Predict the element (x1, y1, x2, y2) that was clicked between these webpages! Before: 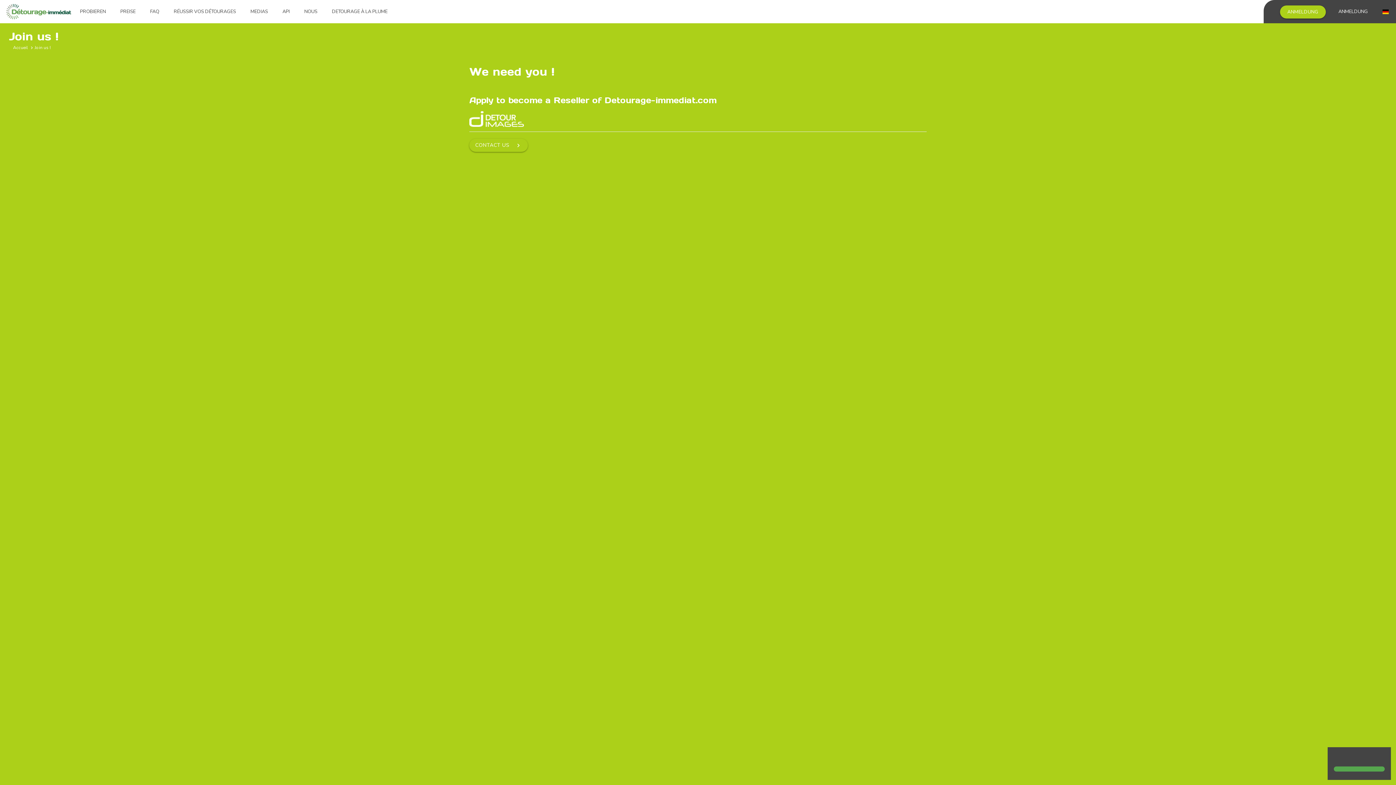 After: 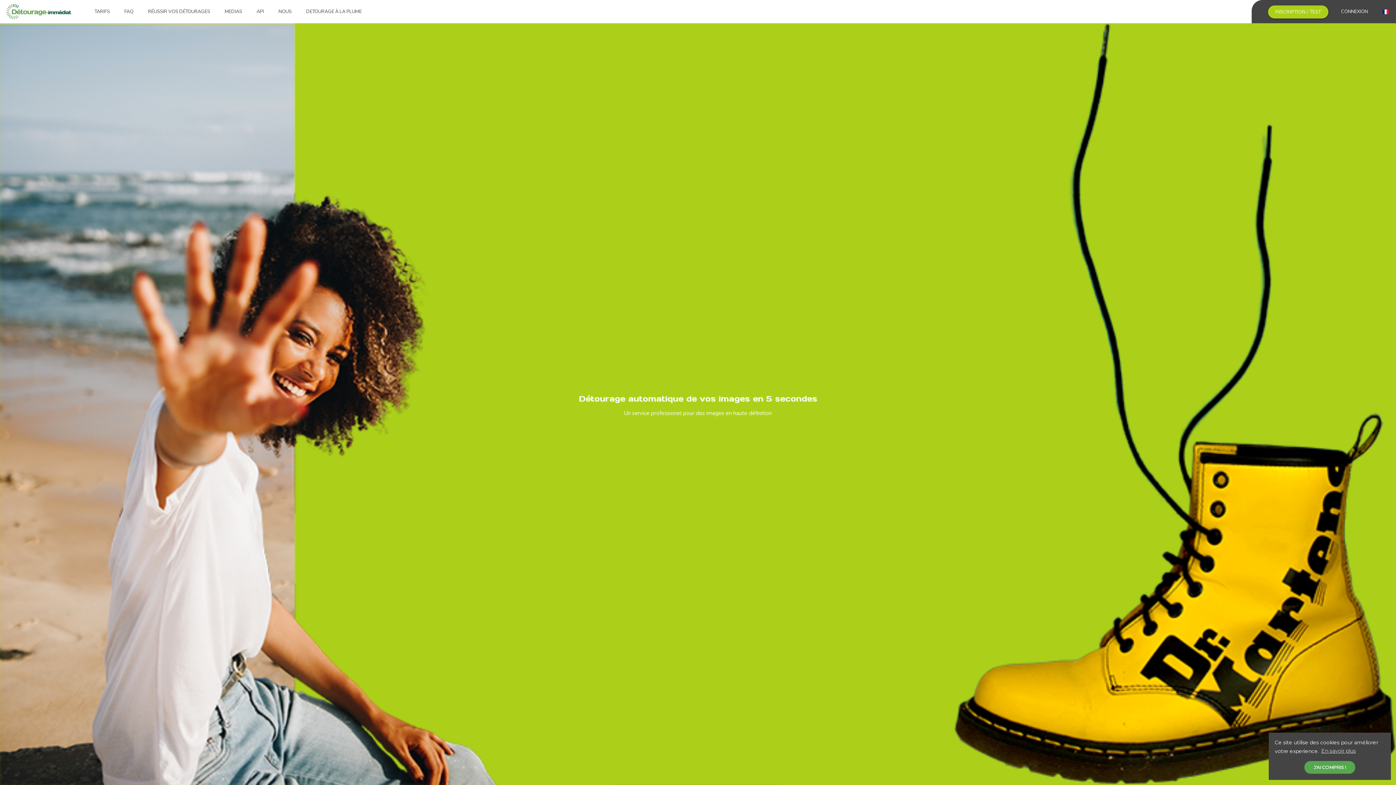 Action: bbox: (0, 2, 72, 20)